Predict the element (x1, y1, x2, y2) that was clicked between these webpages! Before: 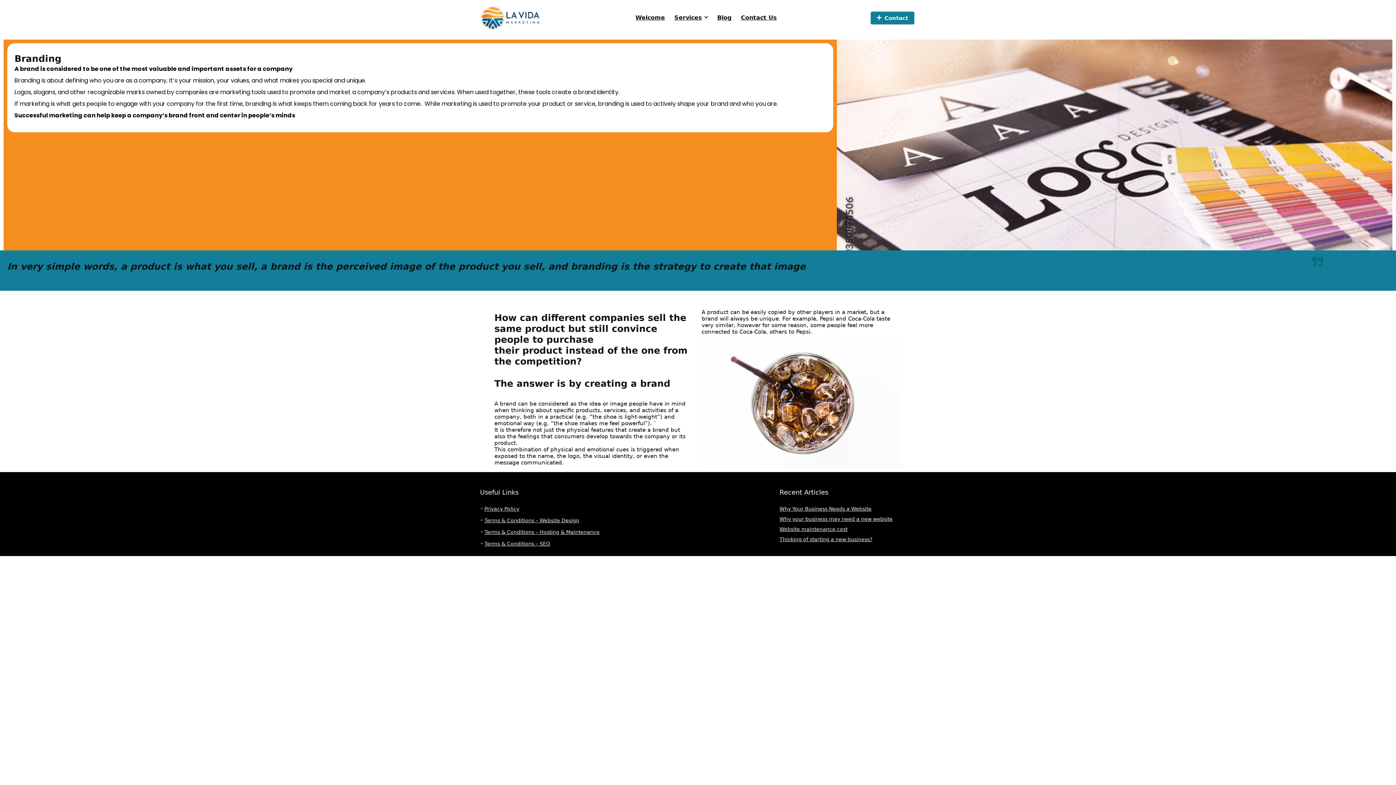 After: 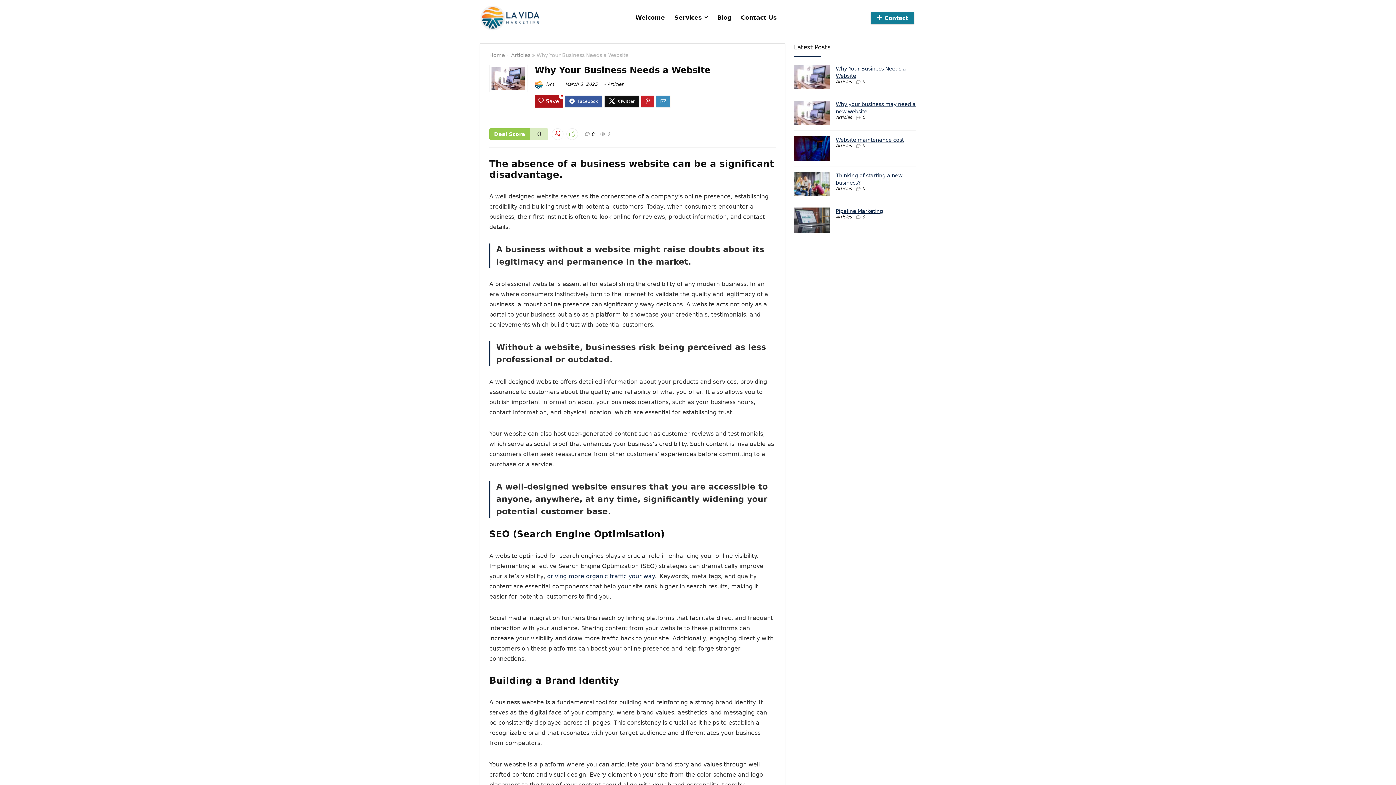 Action: bbox: (779, 506, 871, 512) label: Why Your Business Needs a Website